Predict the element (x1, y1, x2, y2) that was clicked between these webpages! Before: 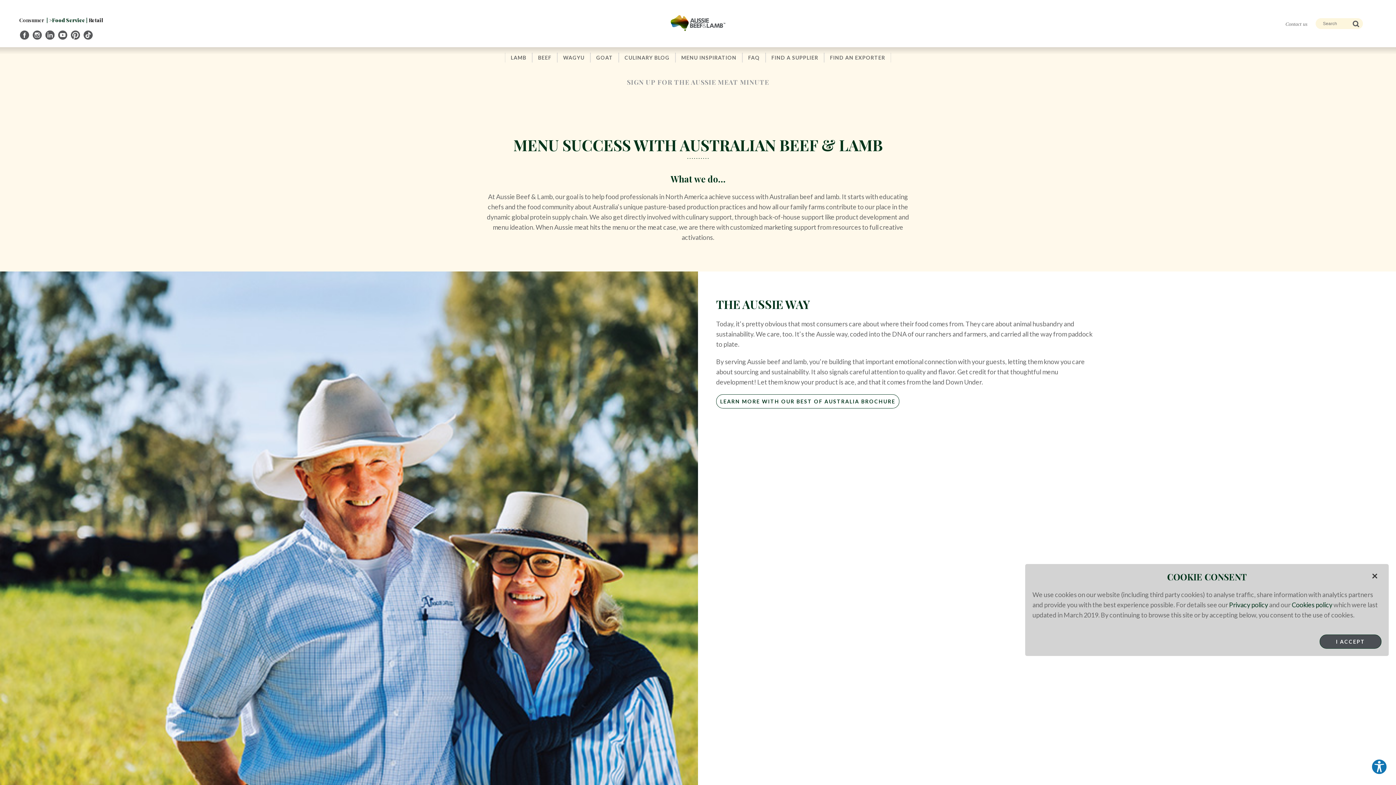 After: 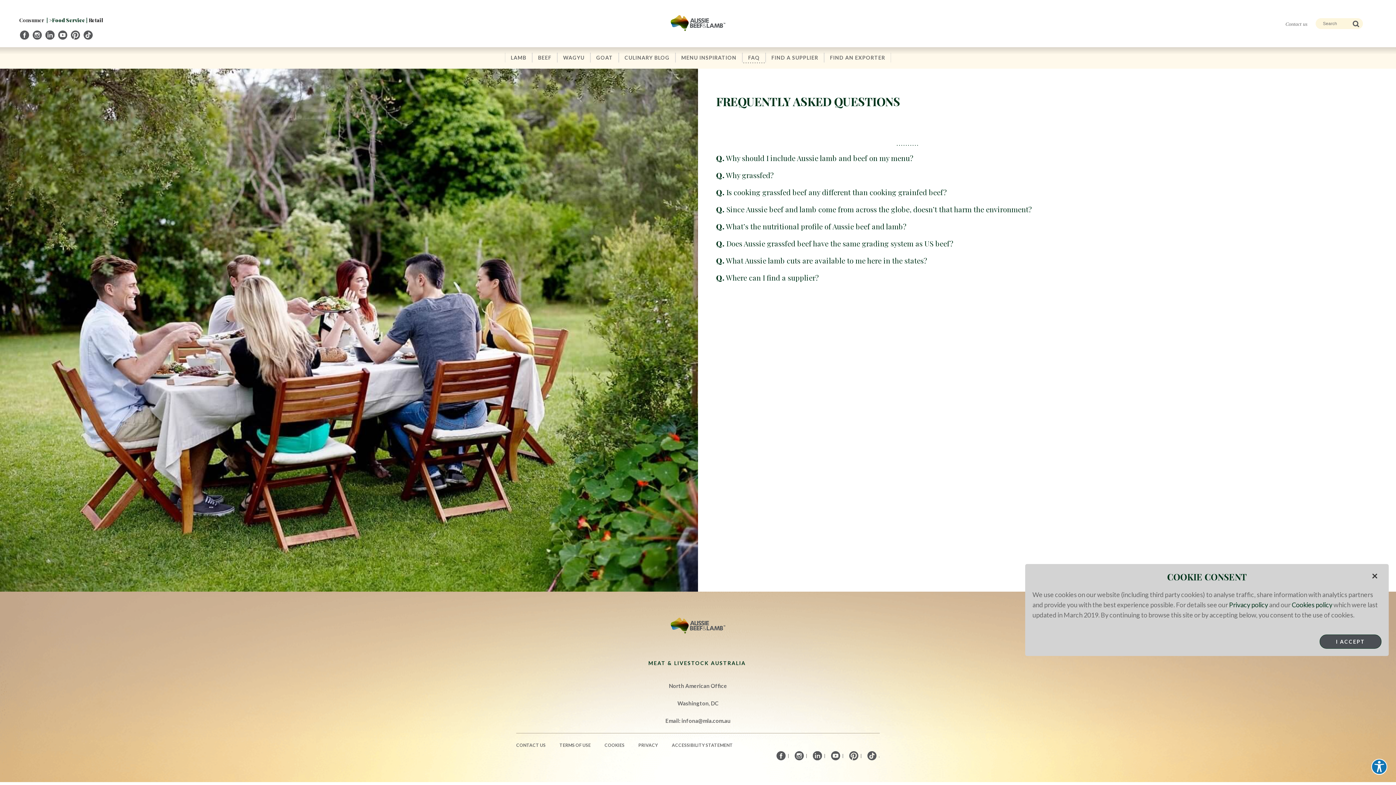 Action: label: FAQ bbox: (742, 52, 765, 63)